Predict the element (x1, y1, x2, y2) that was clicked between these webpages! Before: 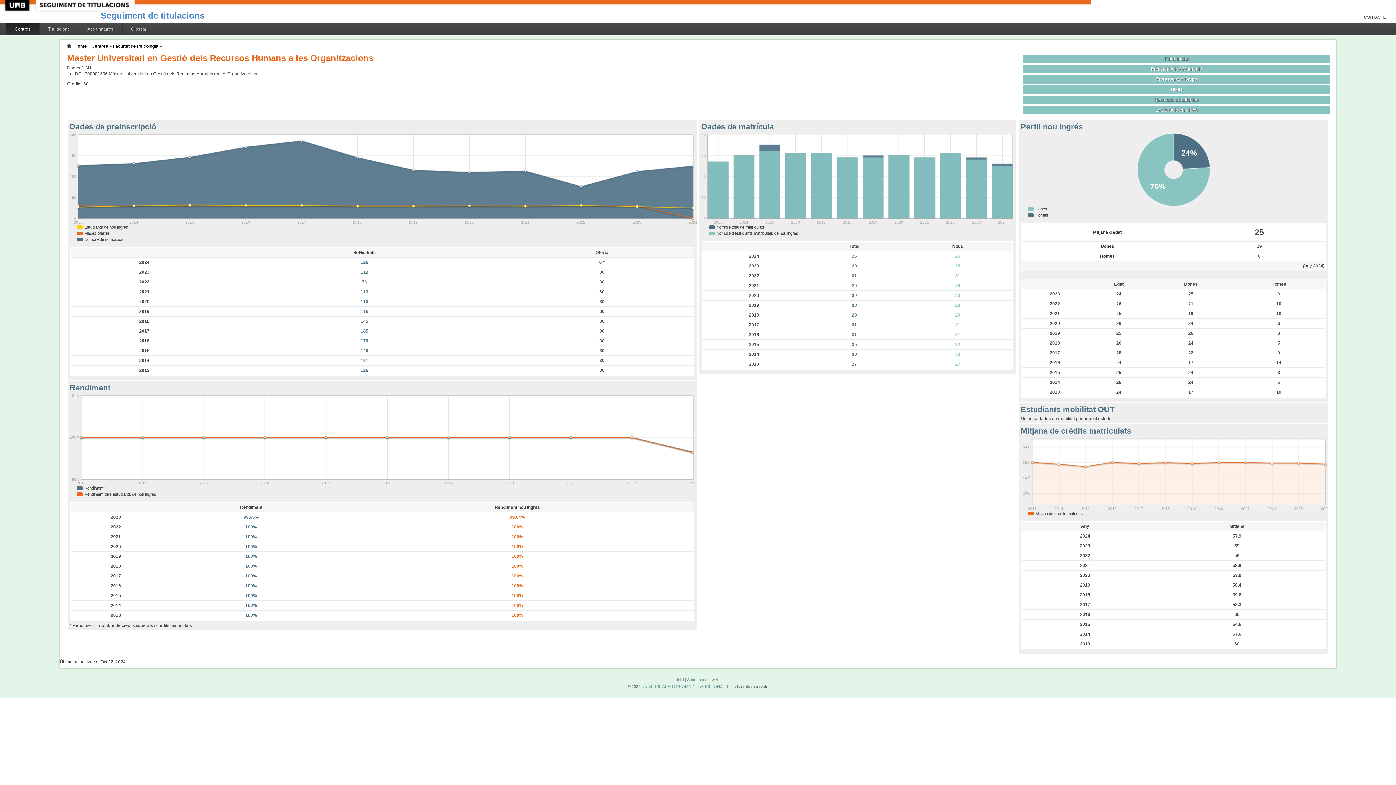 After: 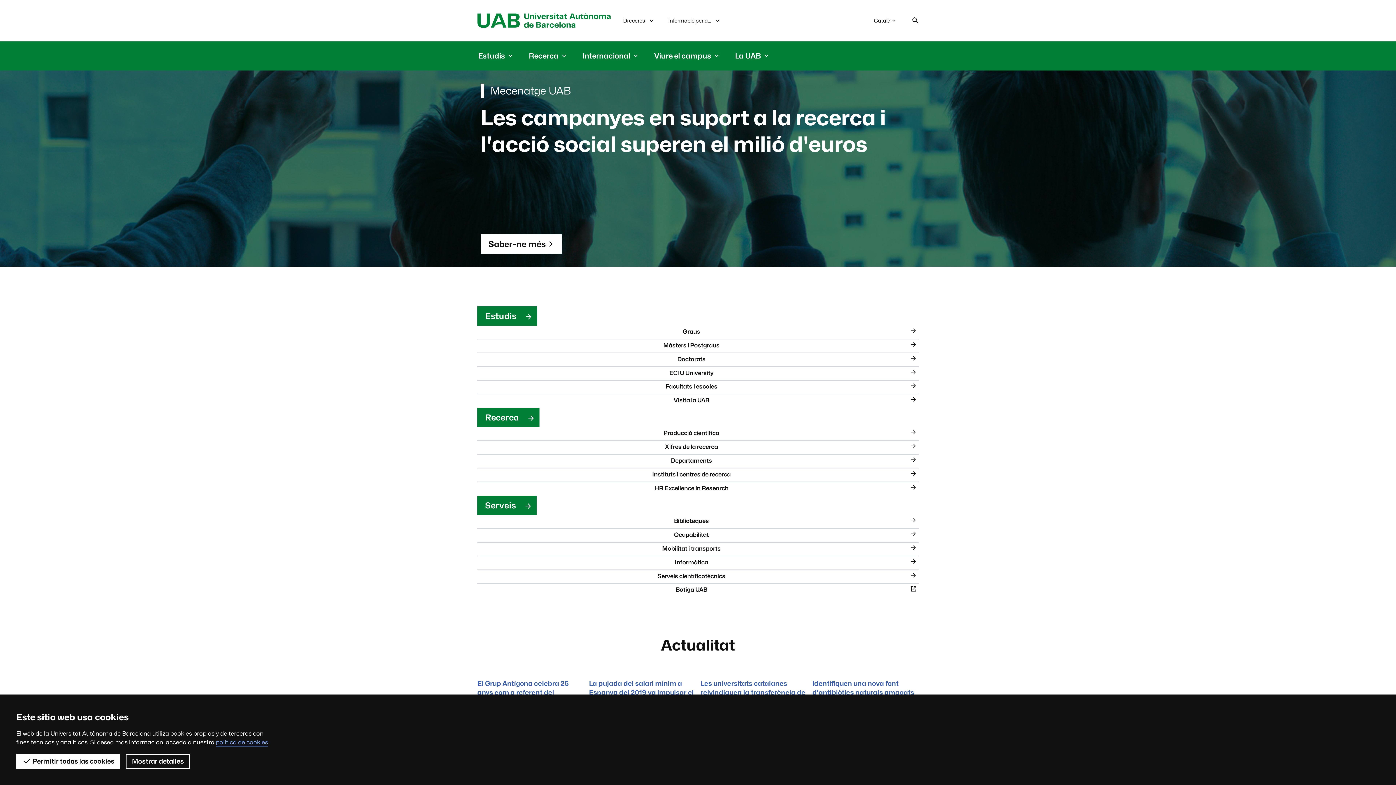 Action: bbox: (6, 0, 30, 10) label: UAB